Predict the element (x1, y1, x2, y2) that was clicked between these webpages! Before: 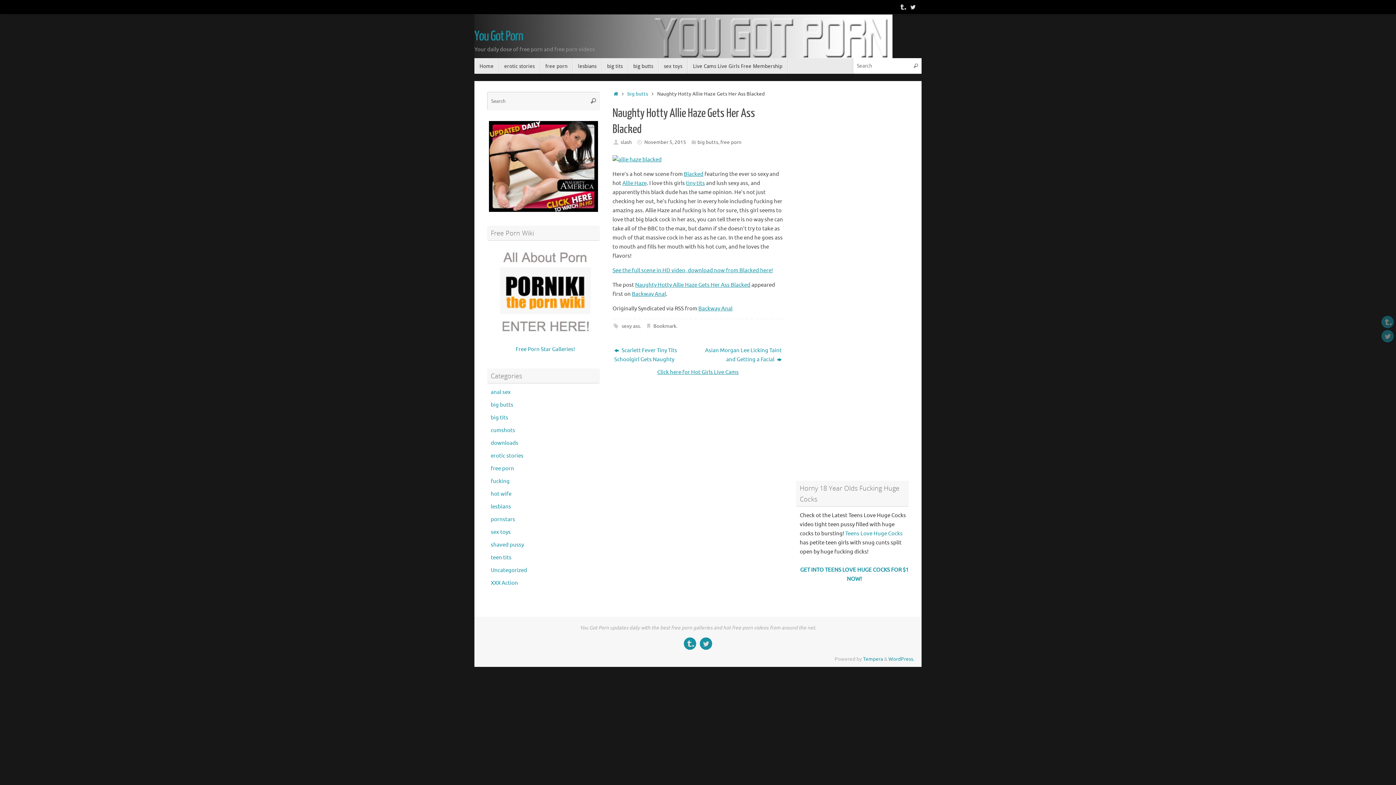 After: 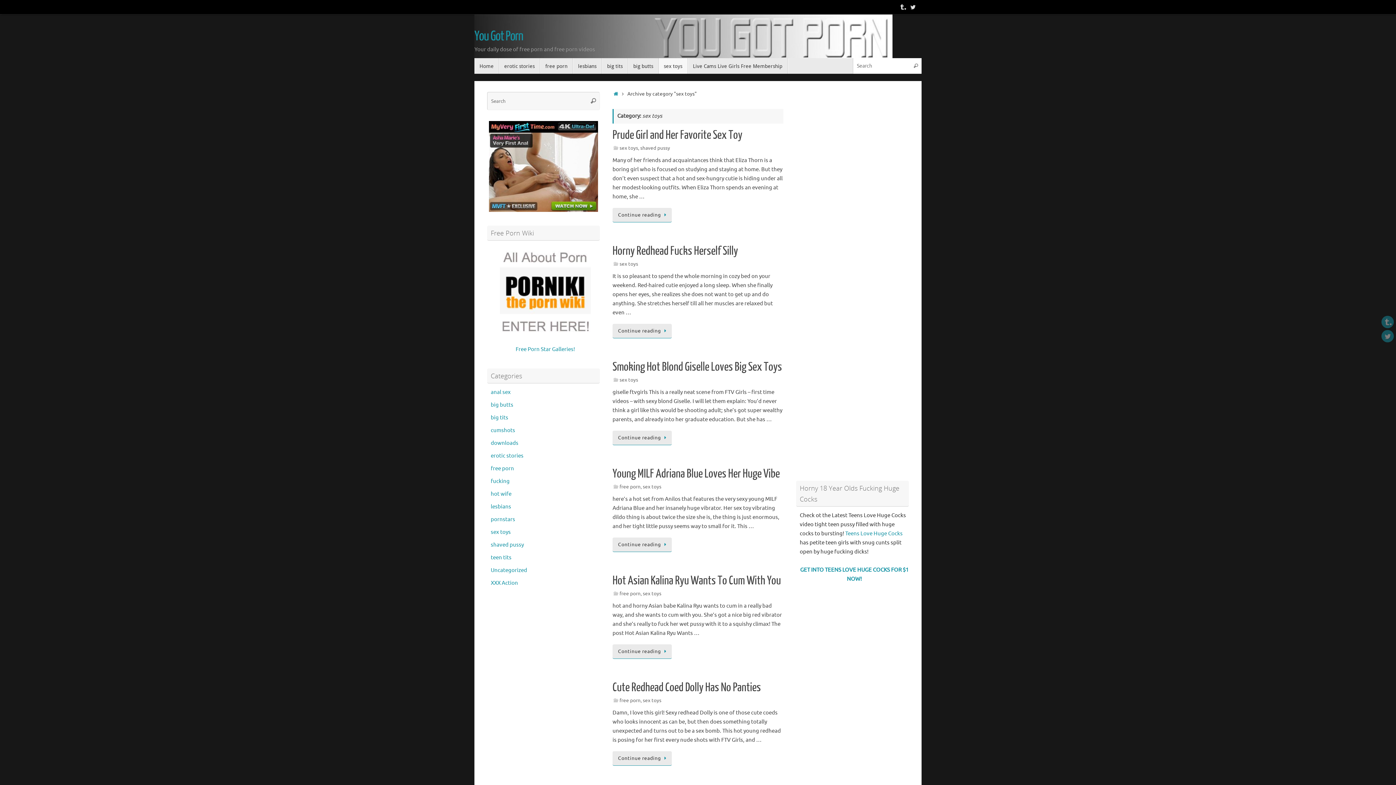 Action: label: sex toys bbox: (490, 529, 510, 536)